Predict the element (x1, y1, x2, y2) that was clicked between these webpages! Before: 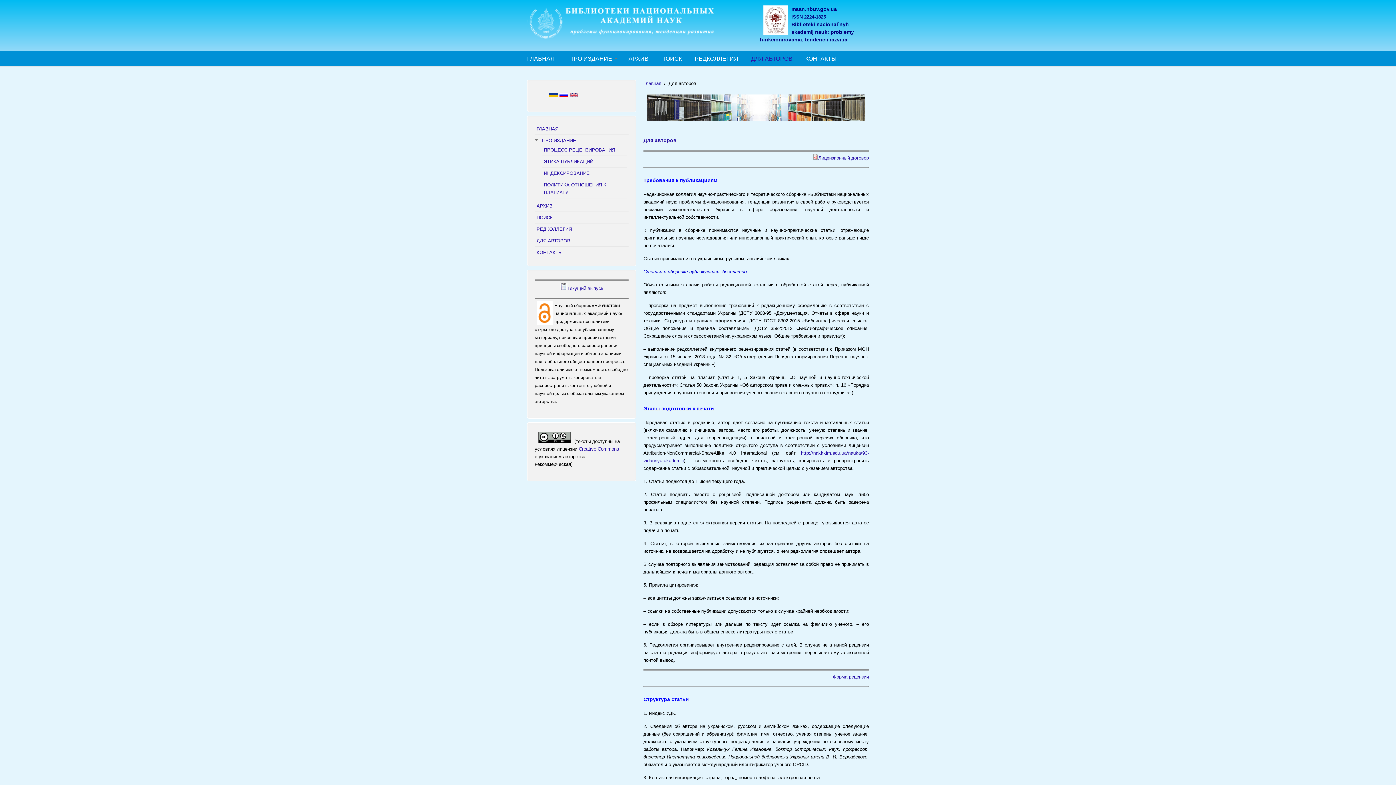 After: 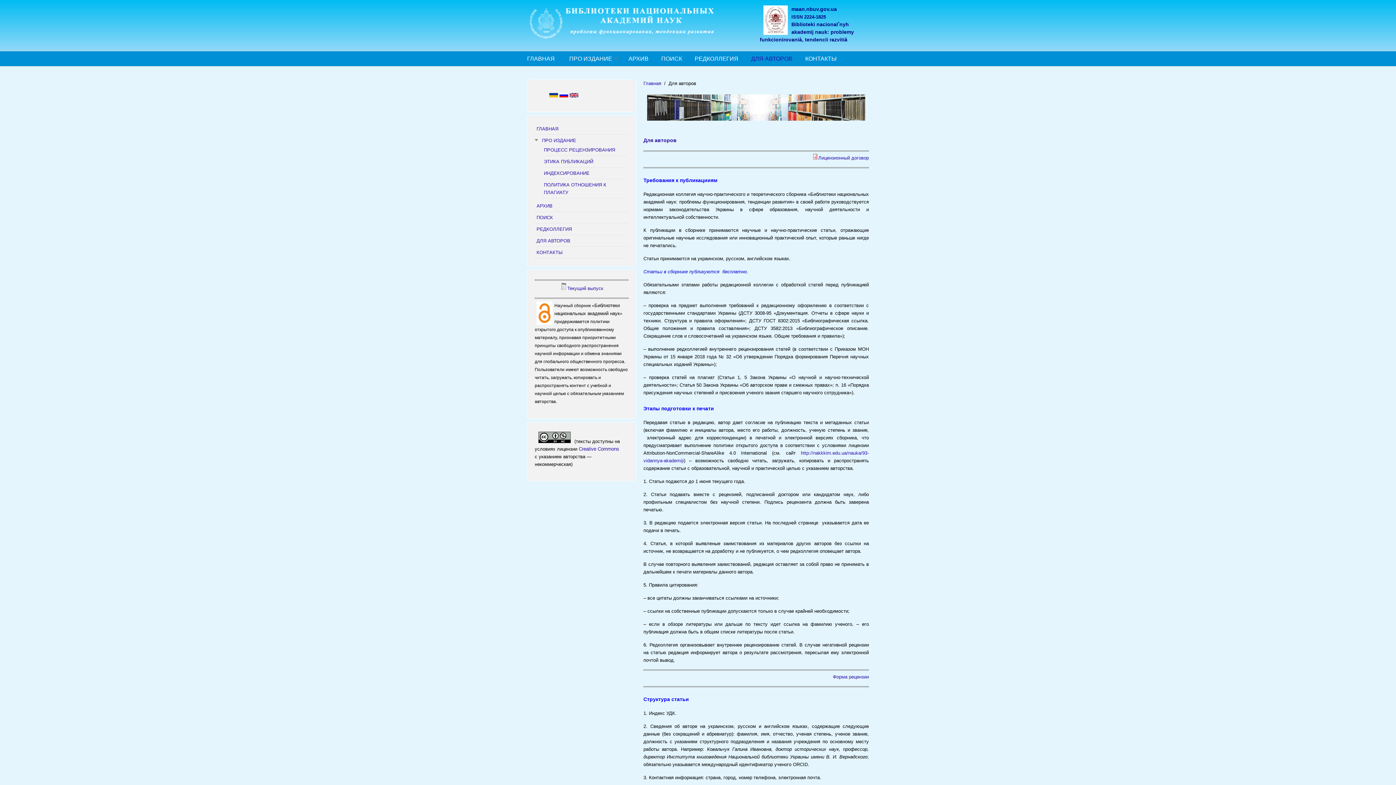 Action: label: maan.nbuv.gov.ua bbox: (791, 6, 837, 12)